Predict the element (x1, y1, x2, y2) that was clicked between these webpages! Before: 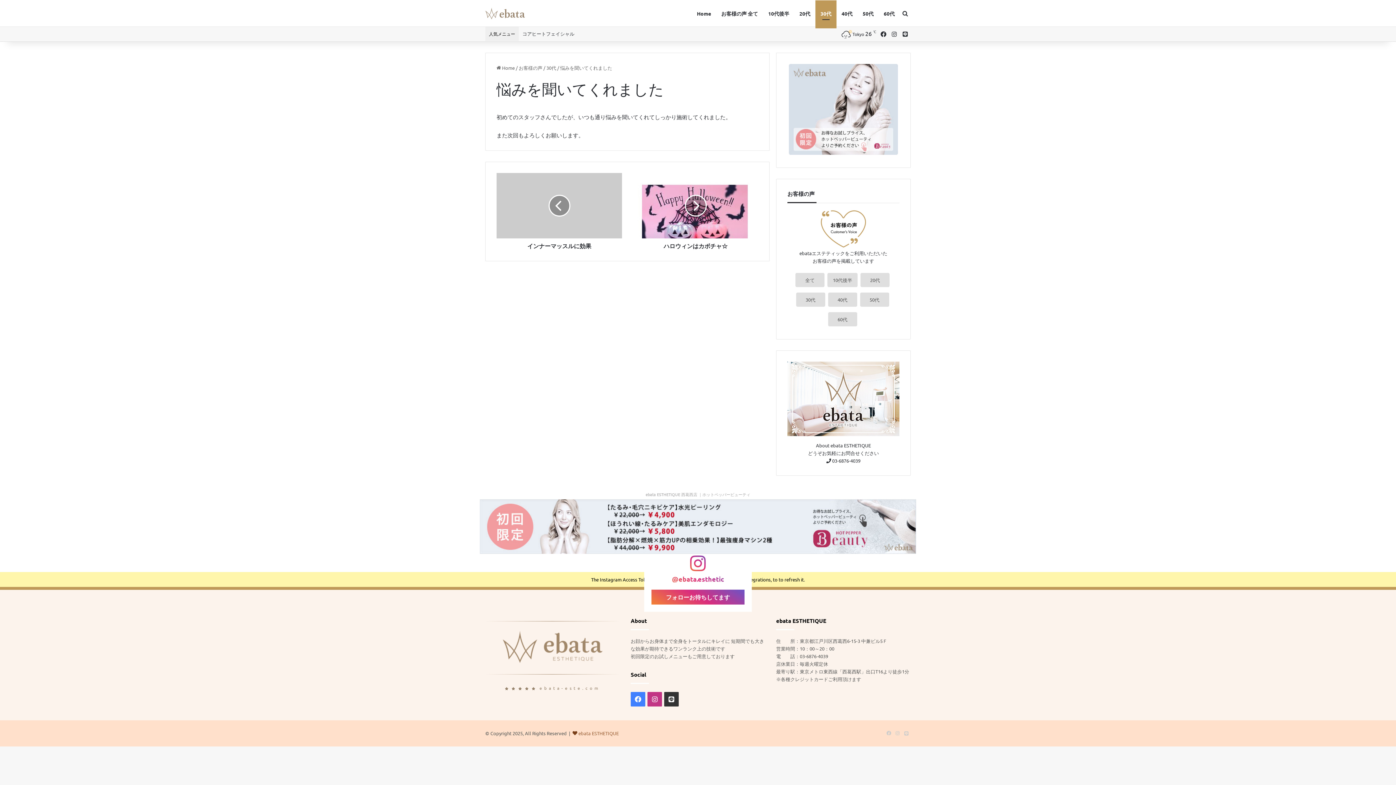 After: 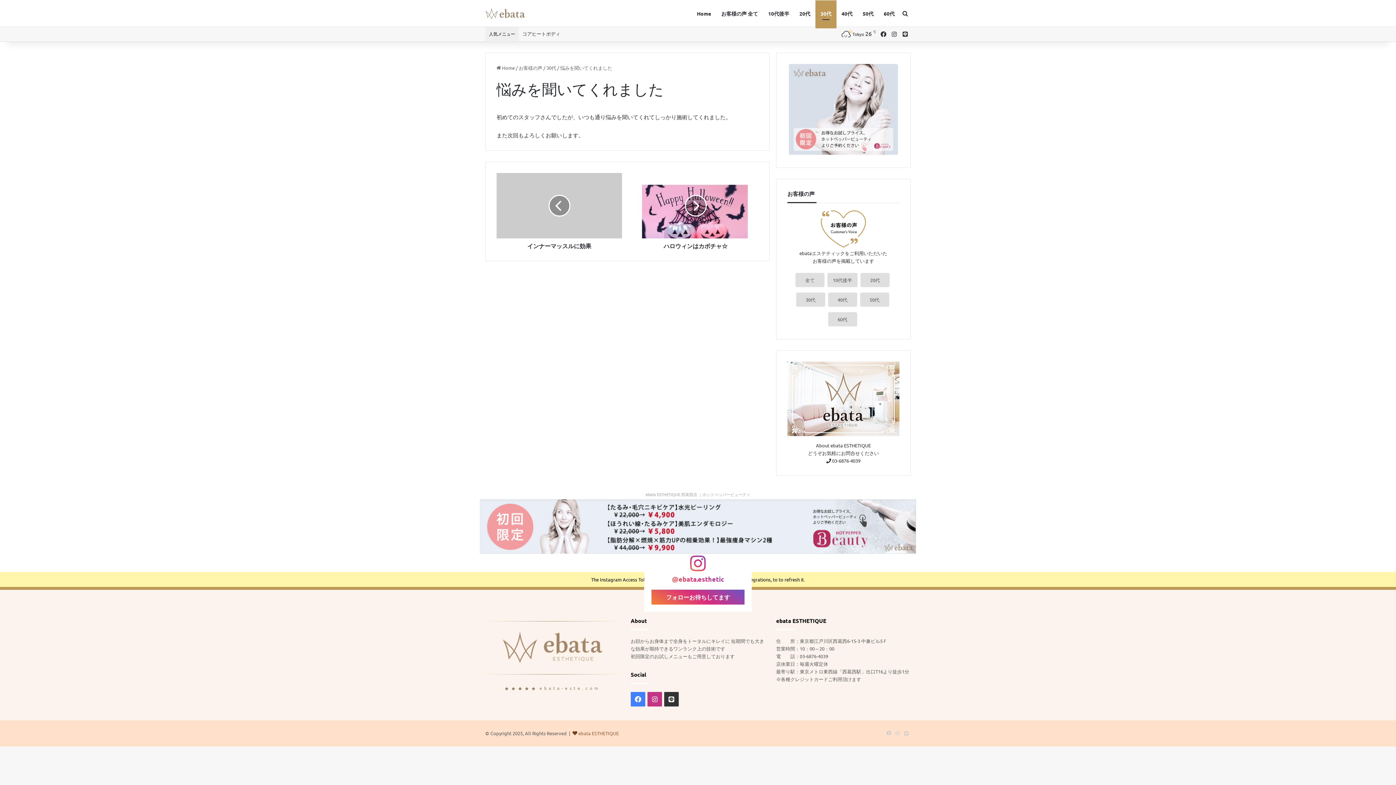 Action: bbox: (789, 149, 898, 156)